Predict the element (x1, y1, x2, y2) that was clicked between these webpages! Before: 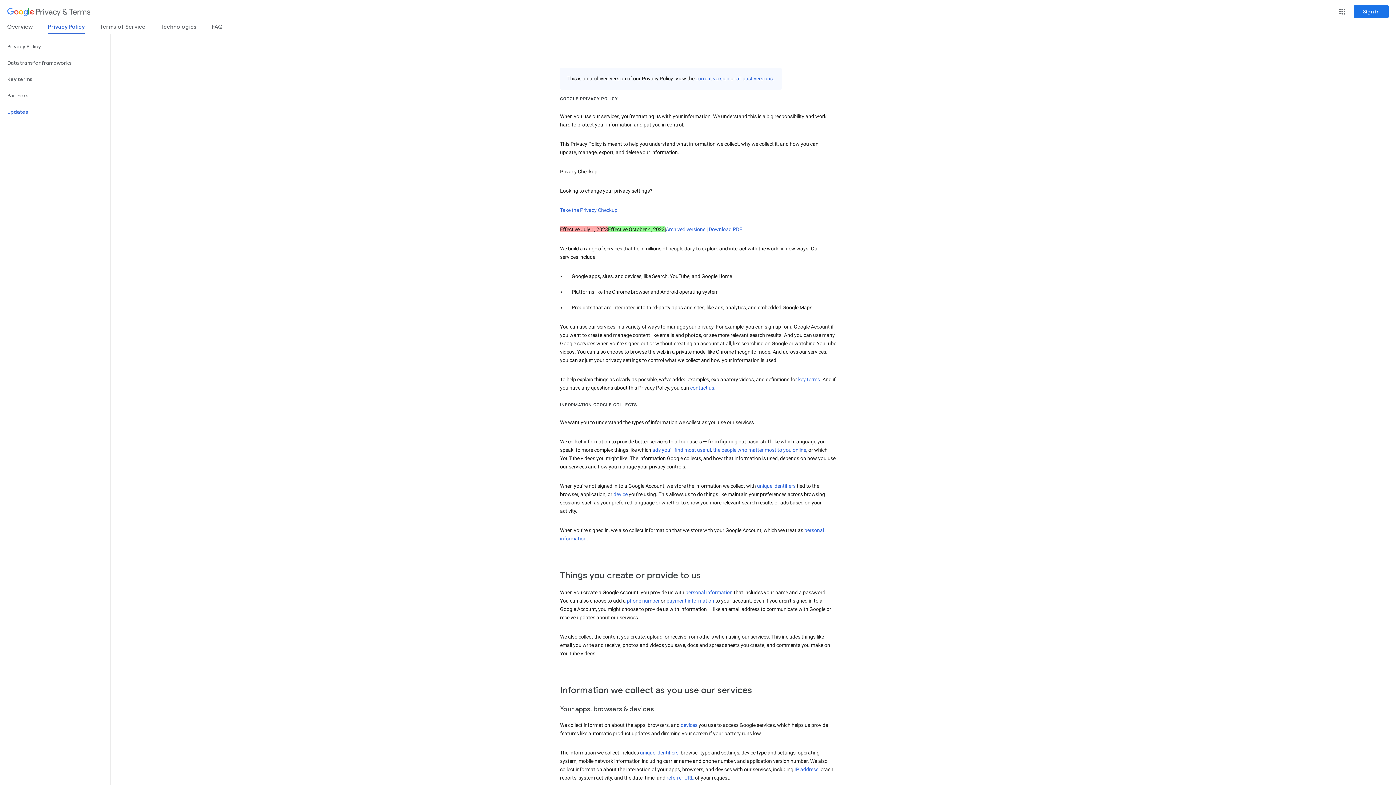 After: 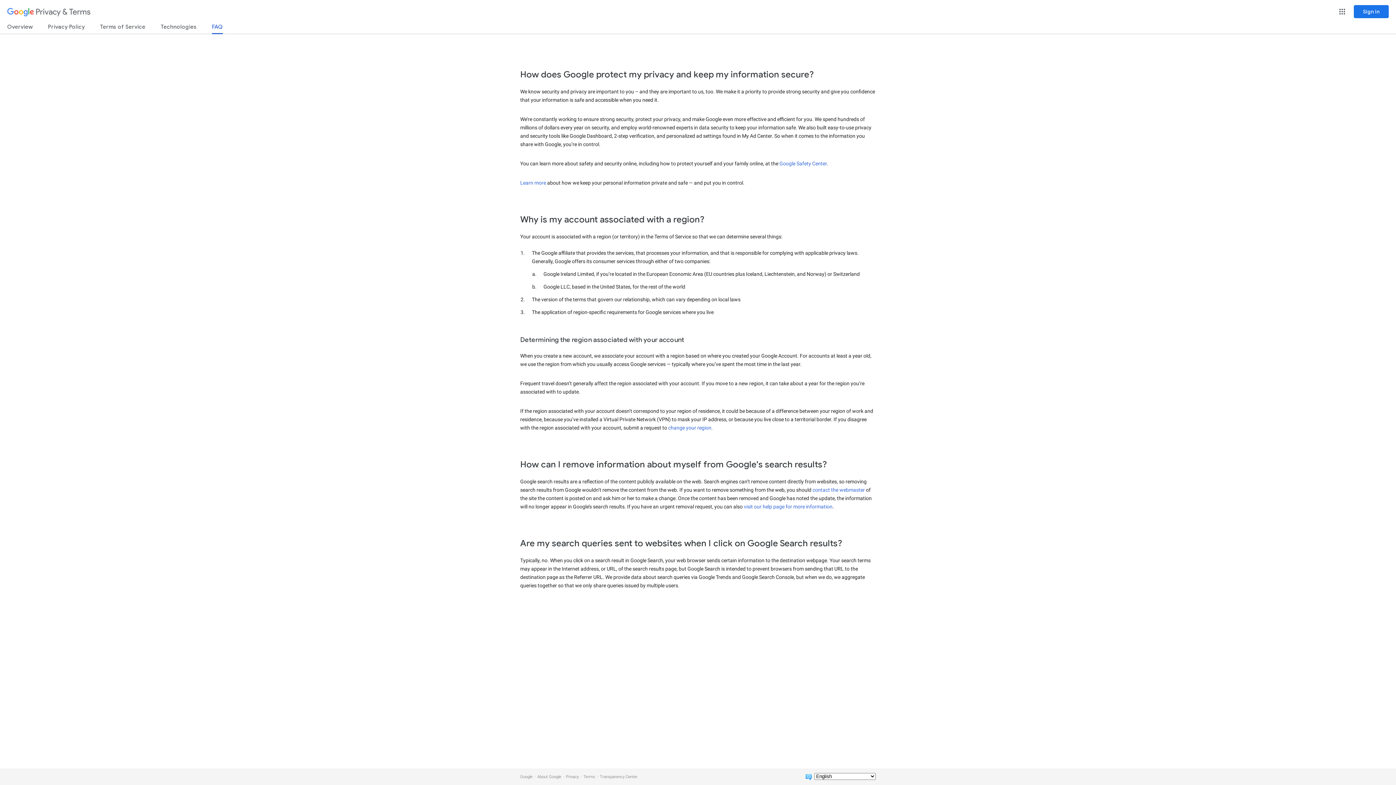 Action: label: FAQ bbox: (212, 23, 222, 33)